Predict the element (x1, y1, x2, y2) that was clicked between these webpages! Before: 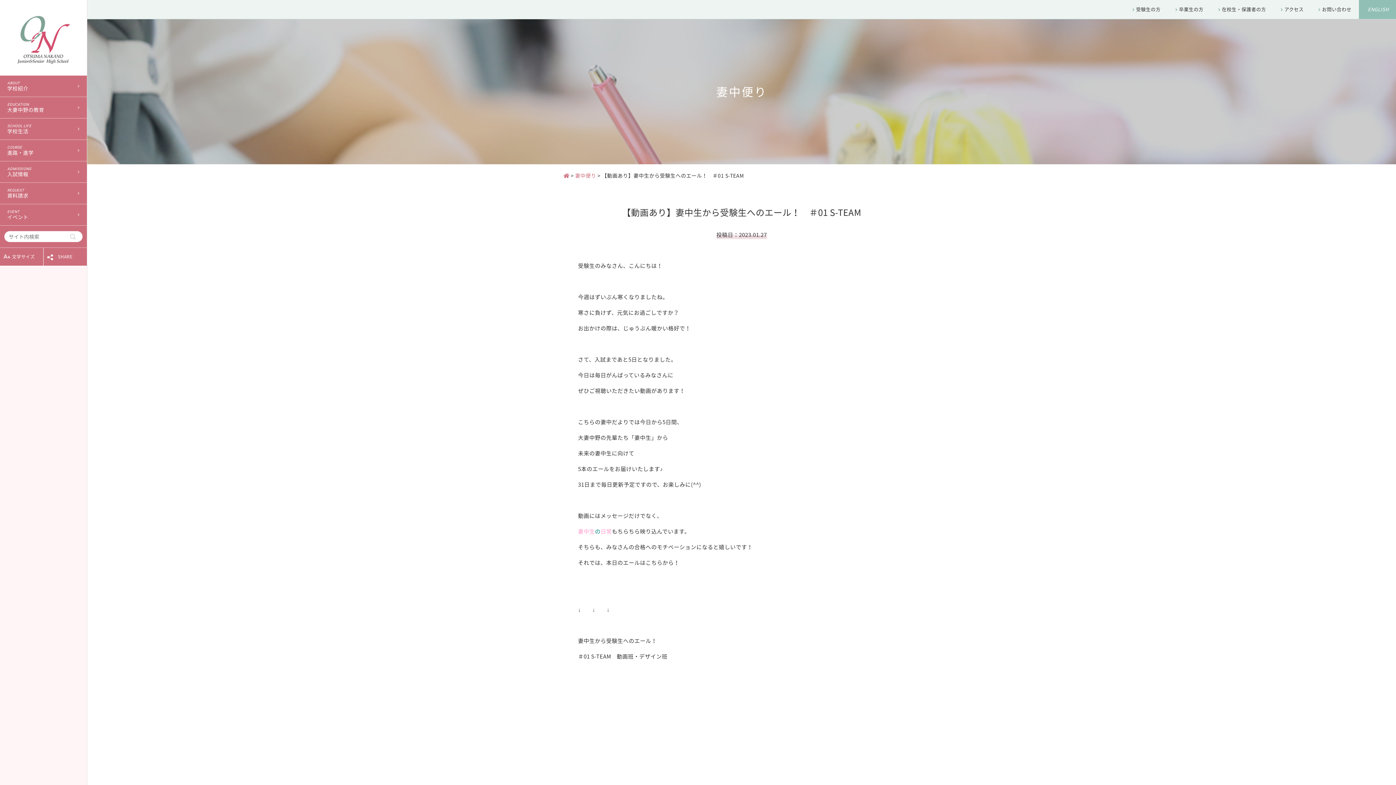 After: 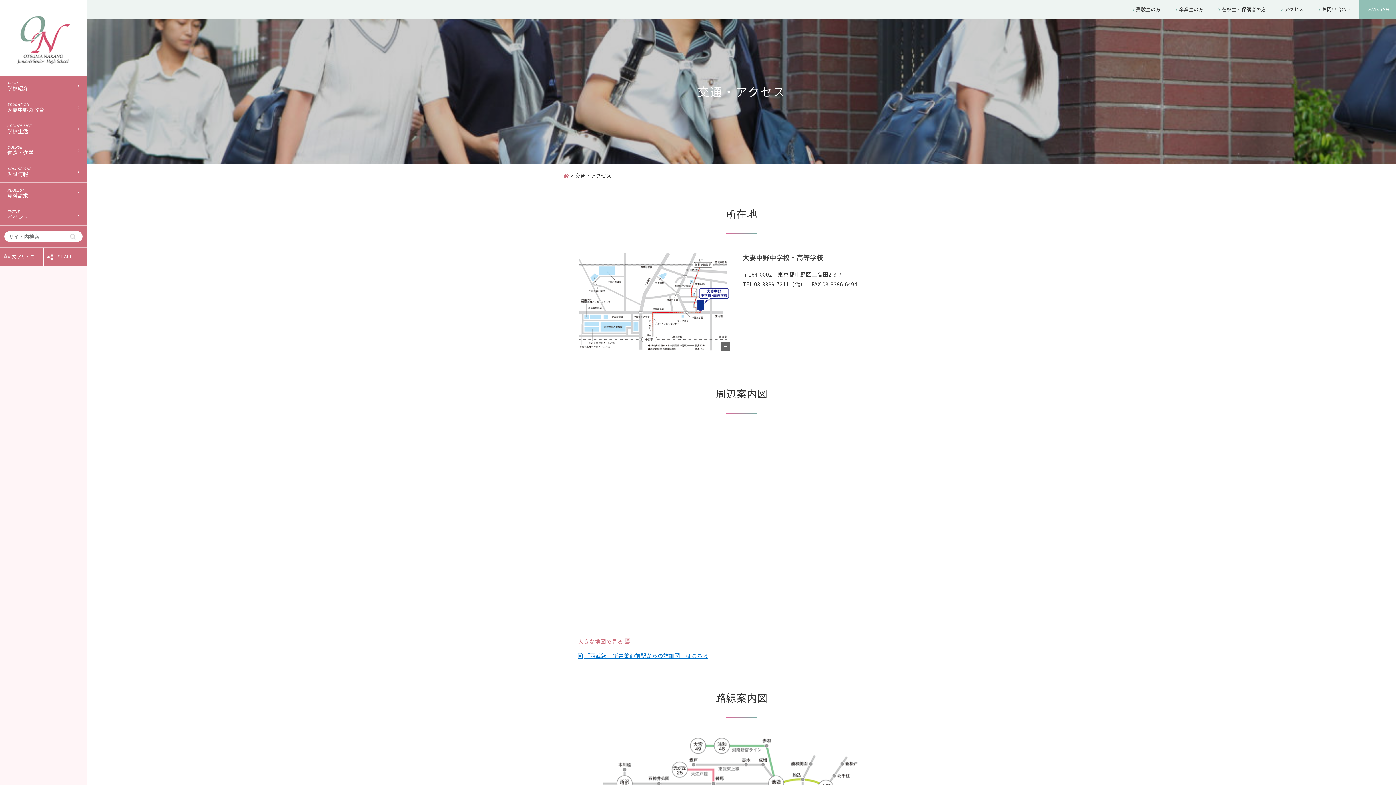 Action: label: アクセス bbox: (1273, 0, 1311, 18)